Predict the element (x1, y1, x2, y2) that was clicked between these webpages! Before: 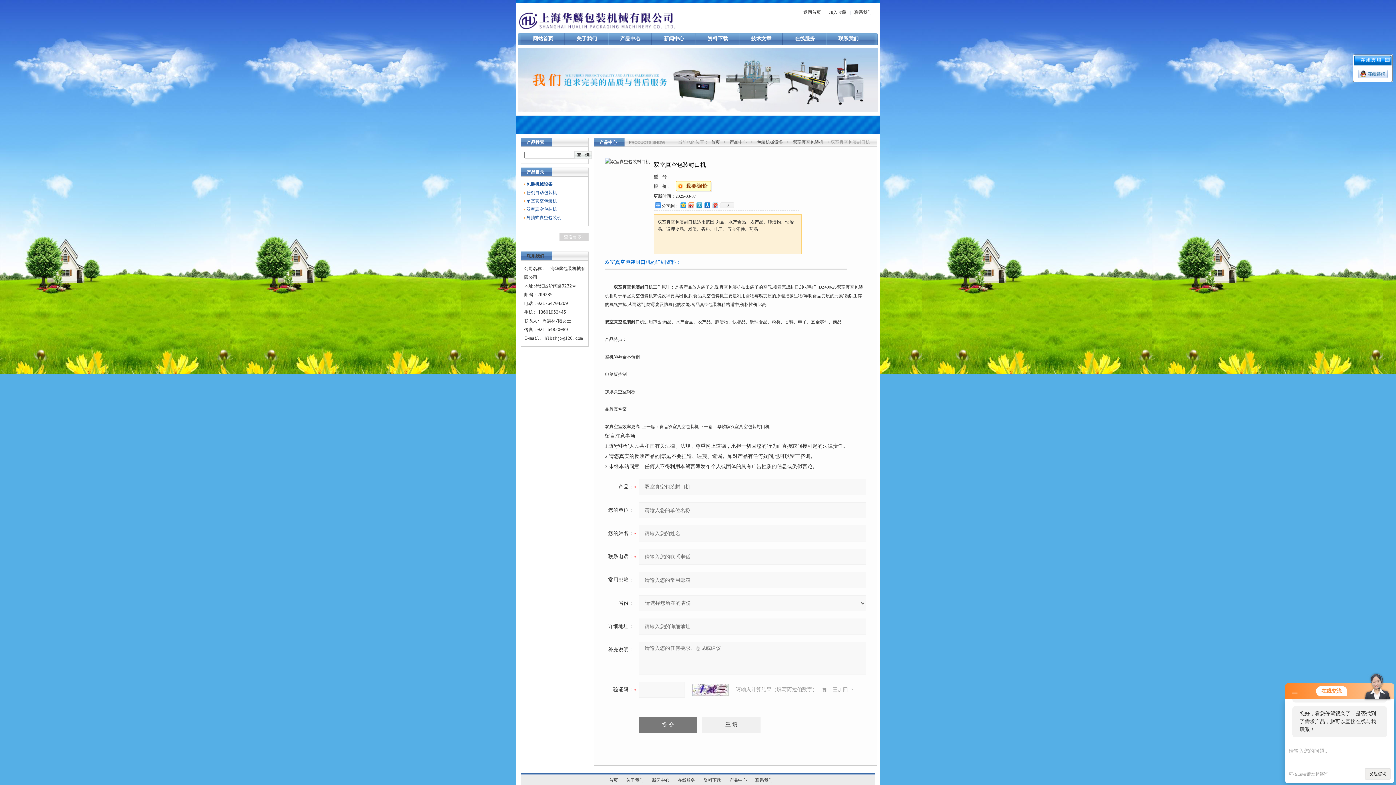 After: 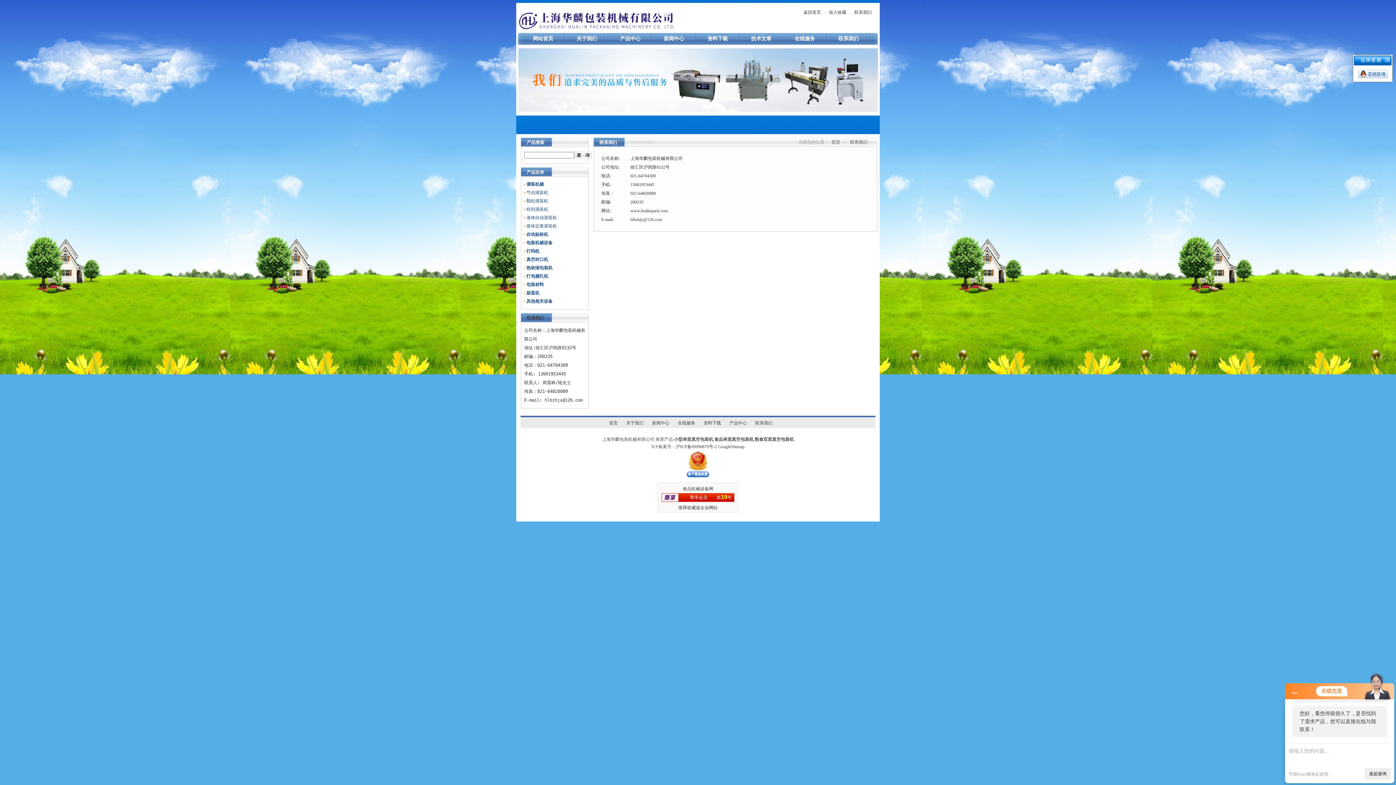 Action: bbox: (852, 9, 874, 14) label: 联系我们